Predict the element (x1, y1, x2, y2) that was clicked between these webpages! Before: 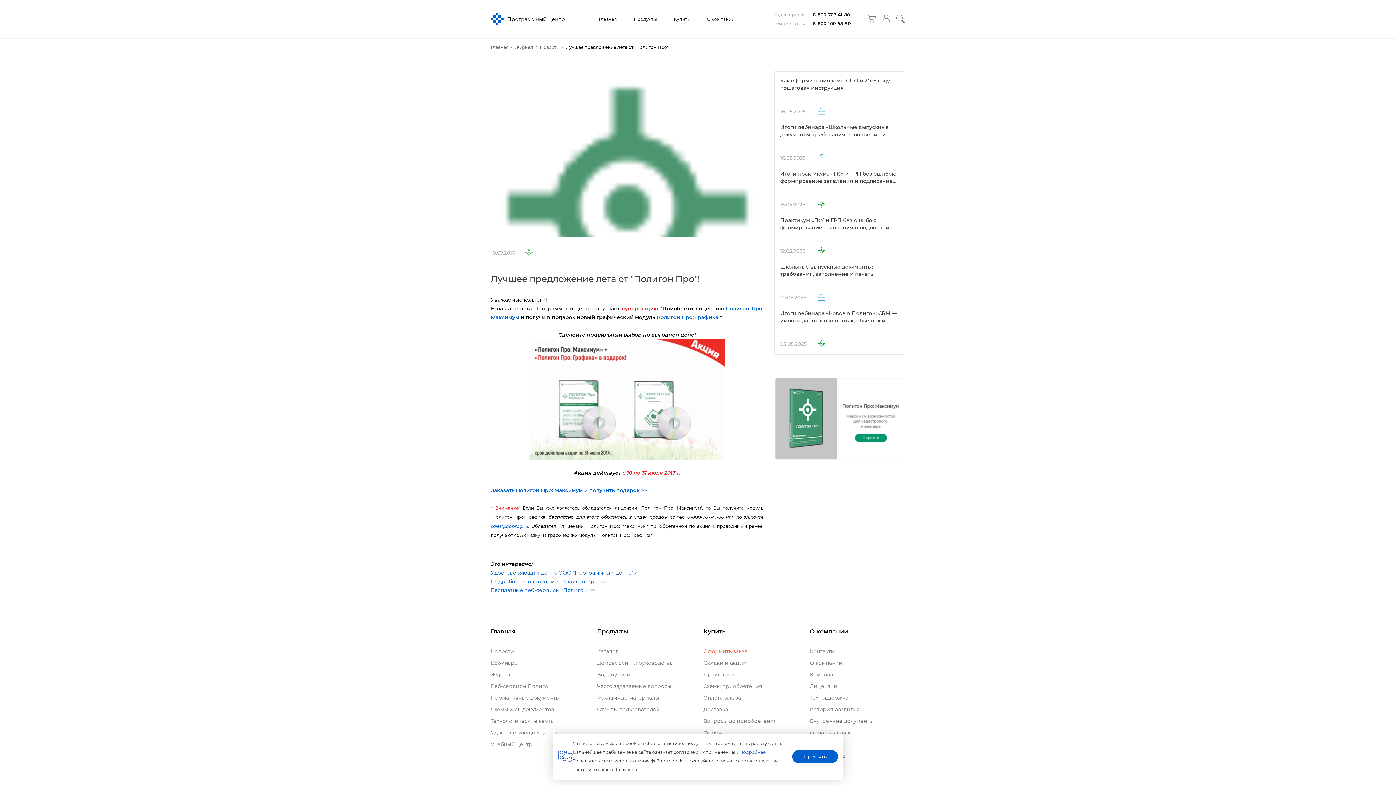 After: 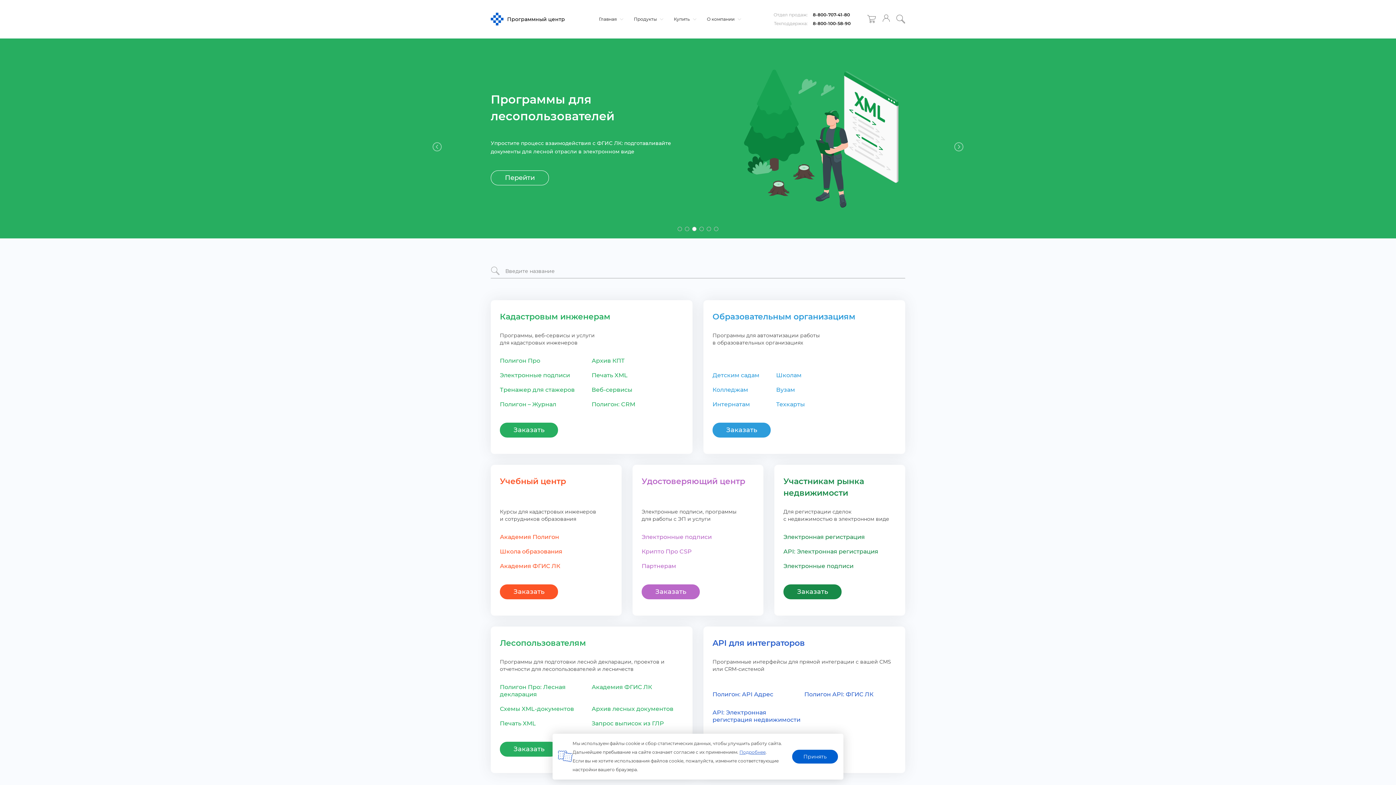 Action: label: Программный центр bbox: (490, 12, 565, 25)